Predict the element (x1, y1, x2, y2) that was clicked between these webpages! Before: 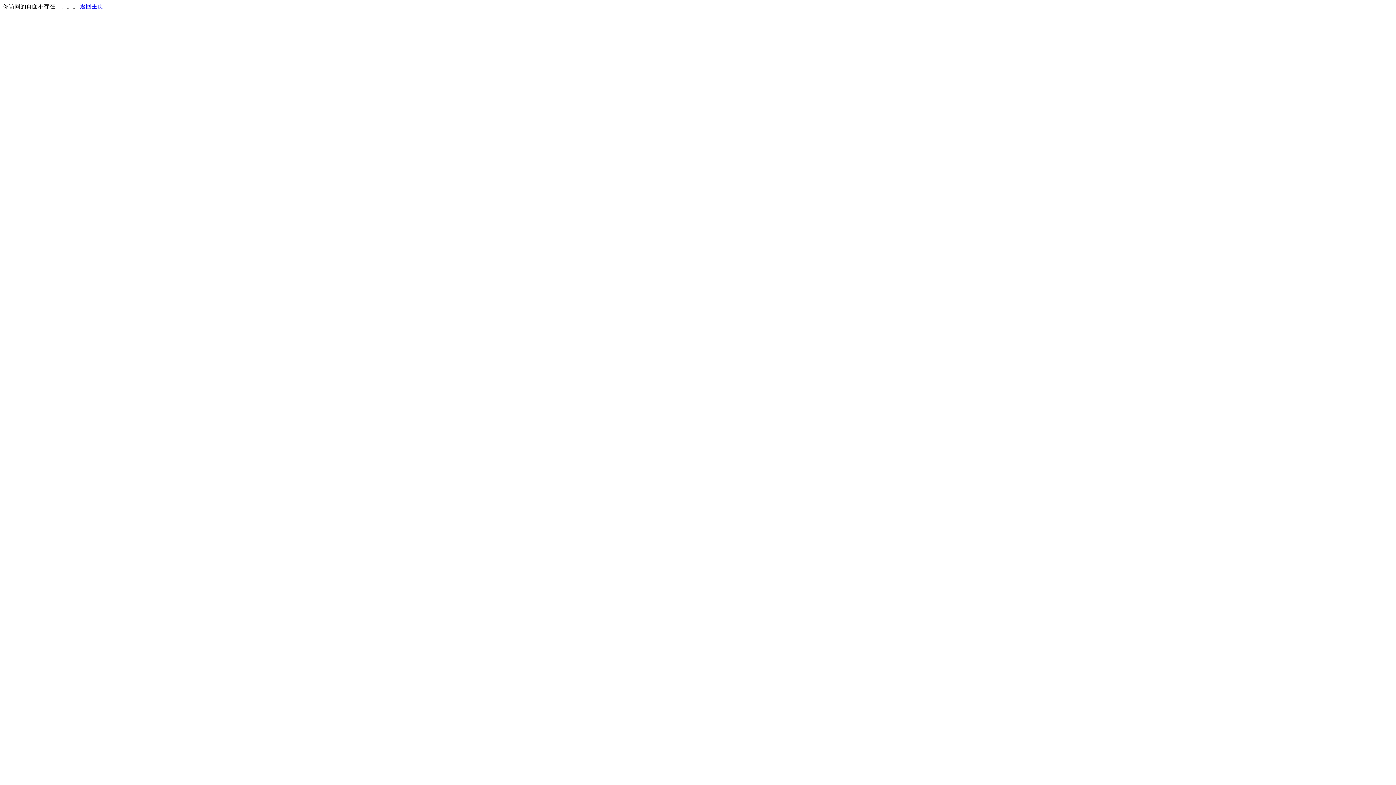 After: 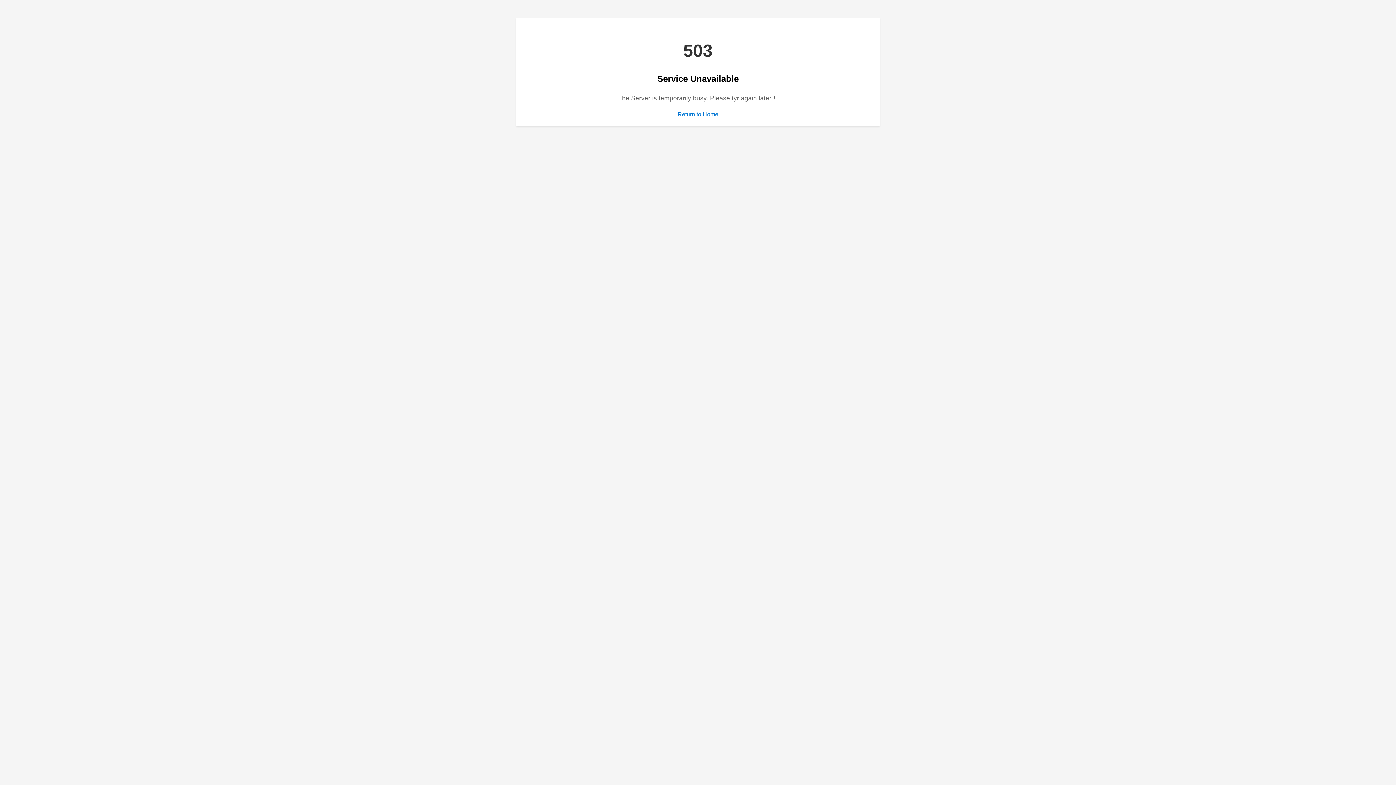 Action: label: 返回主页 bbox: (80, 3, 103, 9)